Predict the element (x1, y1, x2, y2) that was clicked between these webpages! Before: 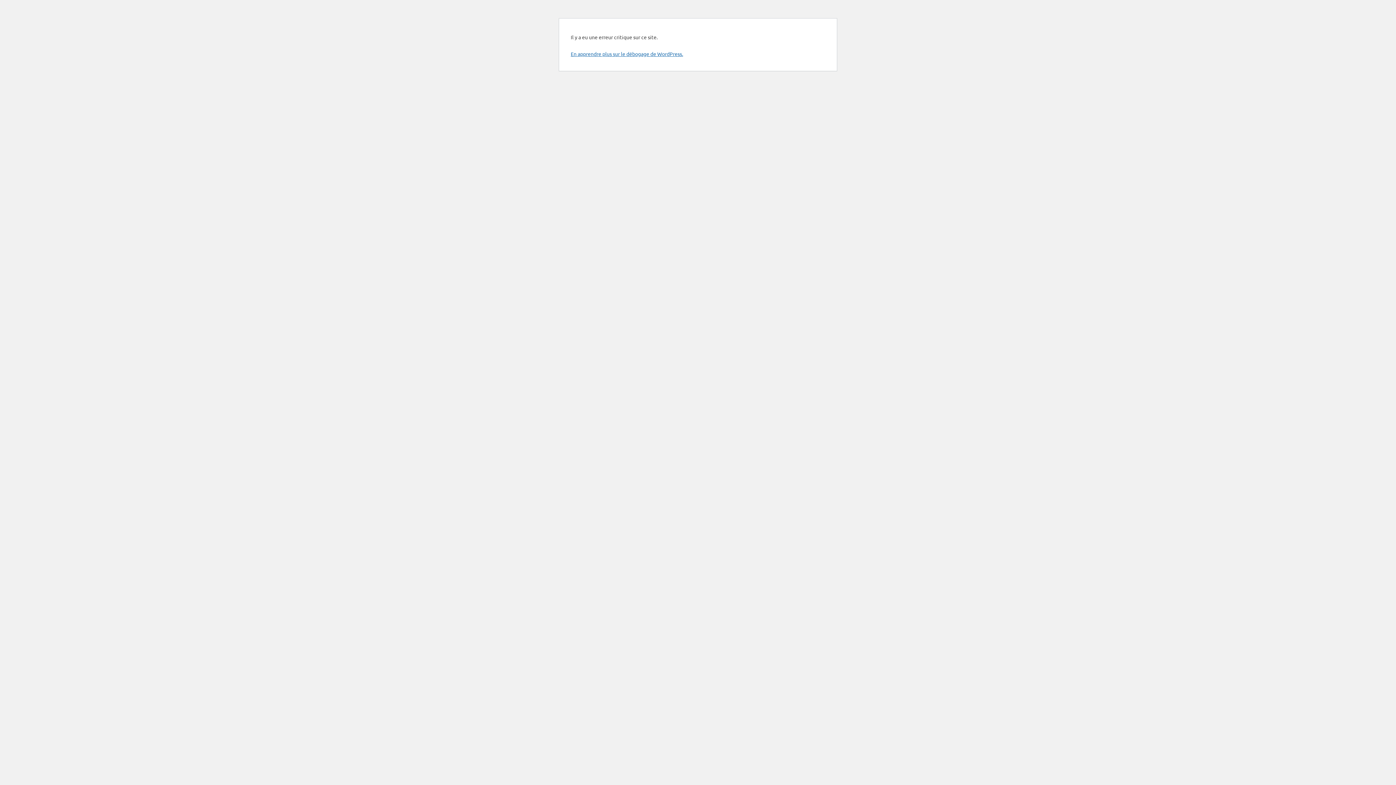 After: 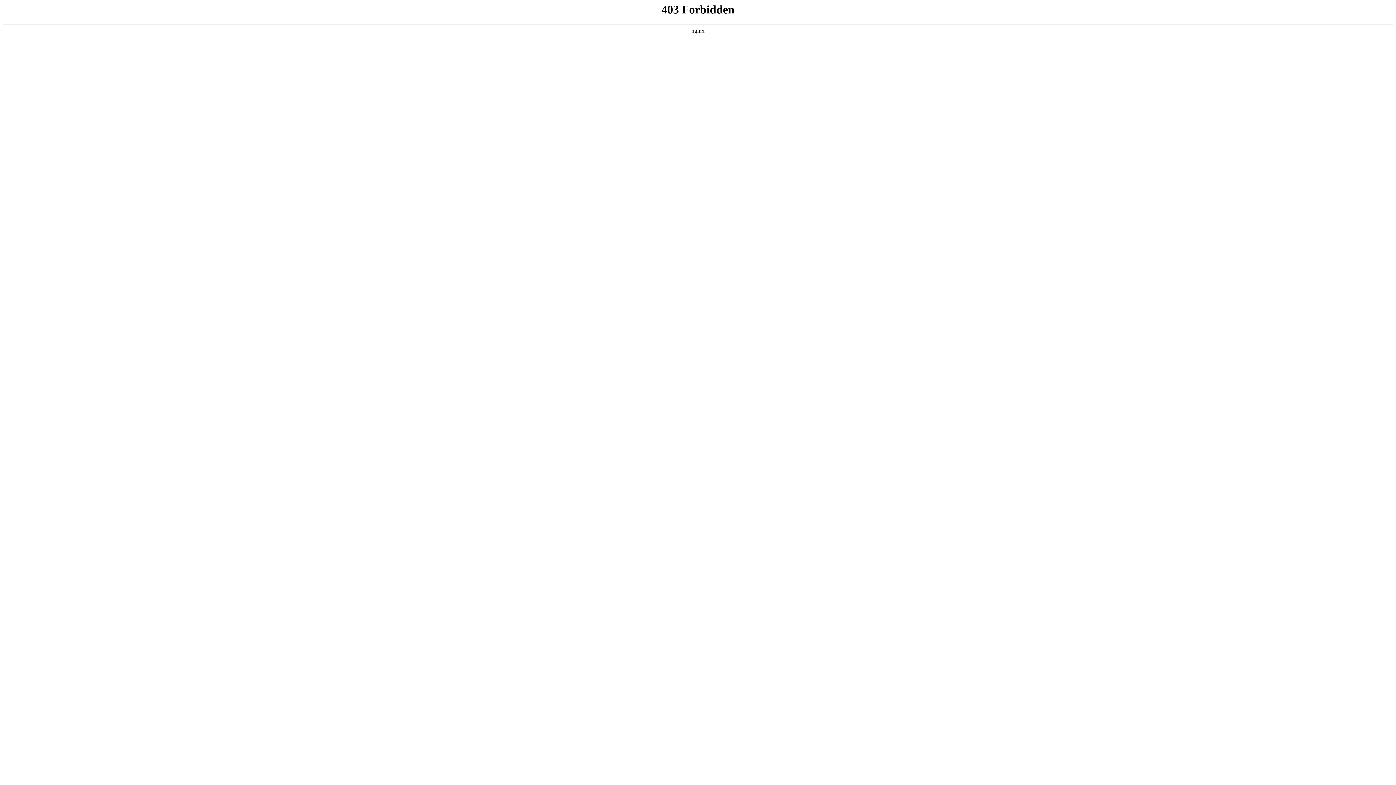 Action: label: En apprendre plus sur le débogage de WordPress. bbox: (570, 50, 683, 57)